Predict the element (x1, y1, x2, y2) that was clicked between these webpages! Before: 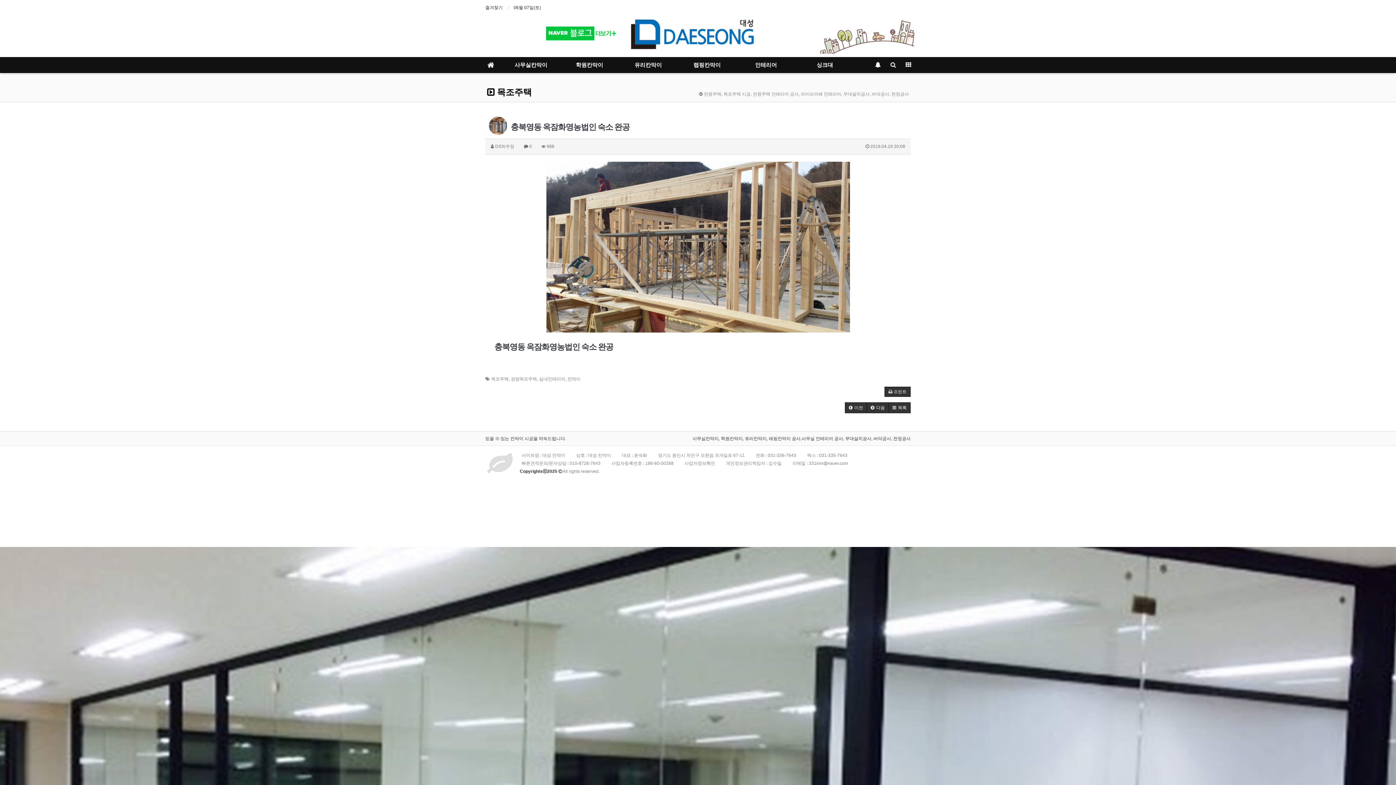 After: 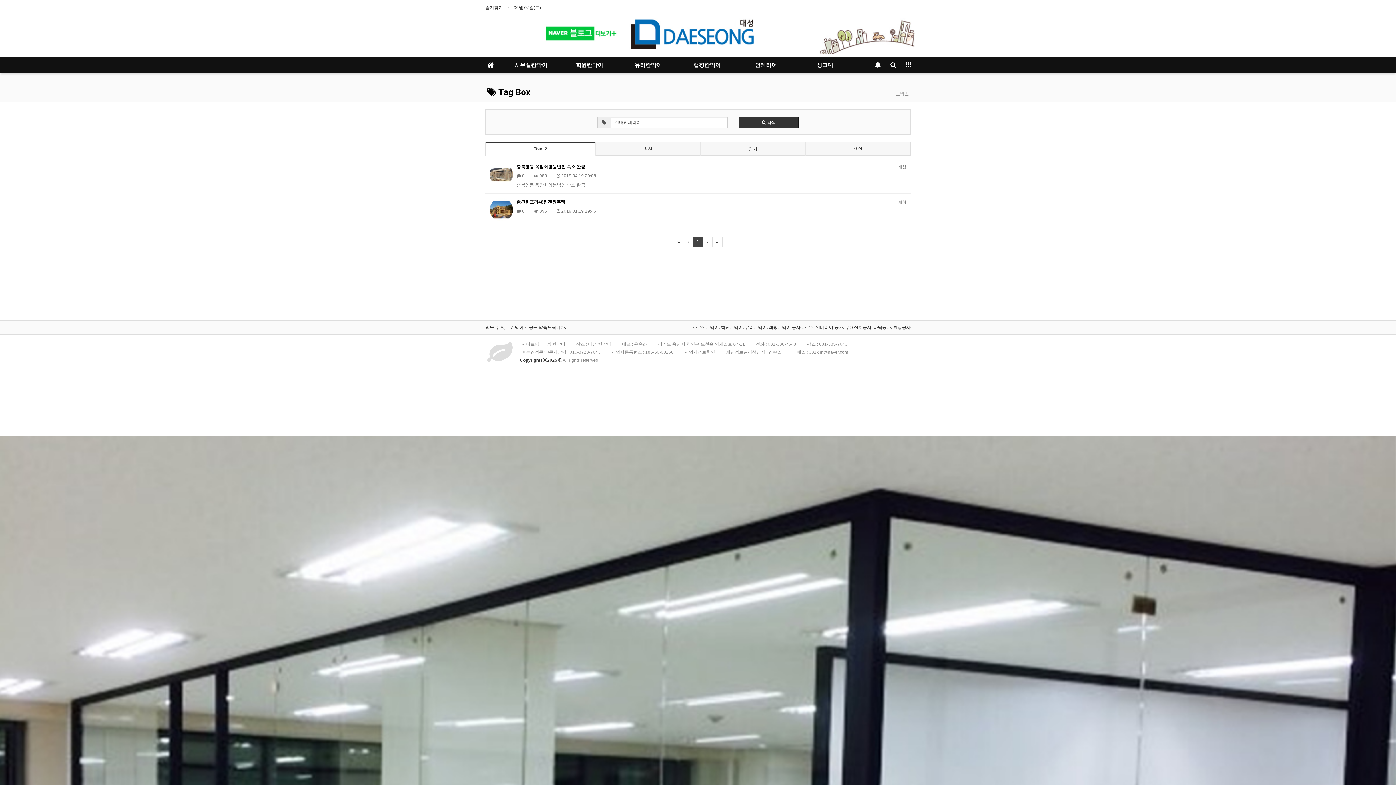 Action: bbox: (539, 376, 565, 381) label: 실내인테리어